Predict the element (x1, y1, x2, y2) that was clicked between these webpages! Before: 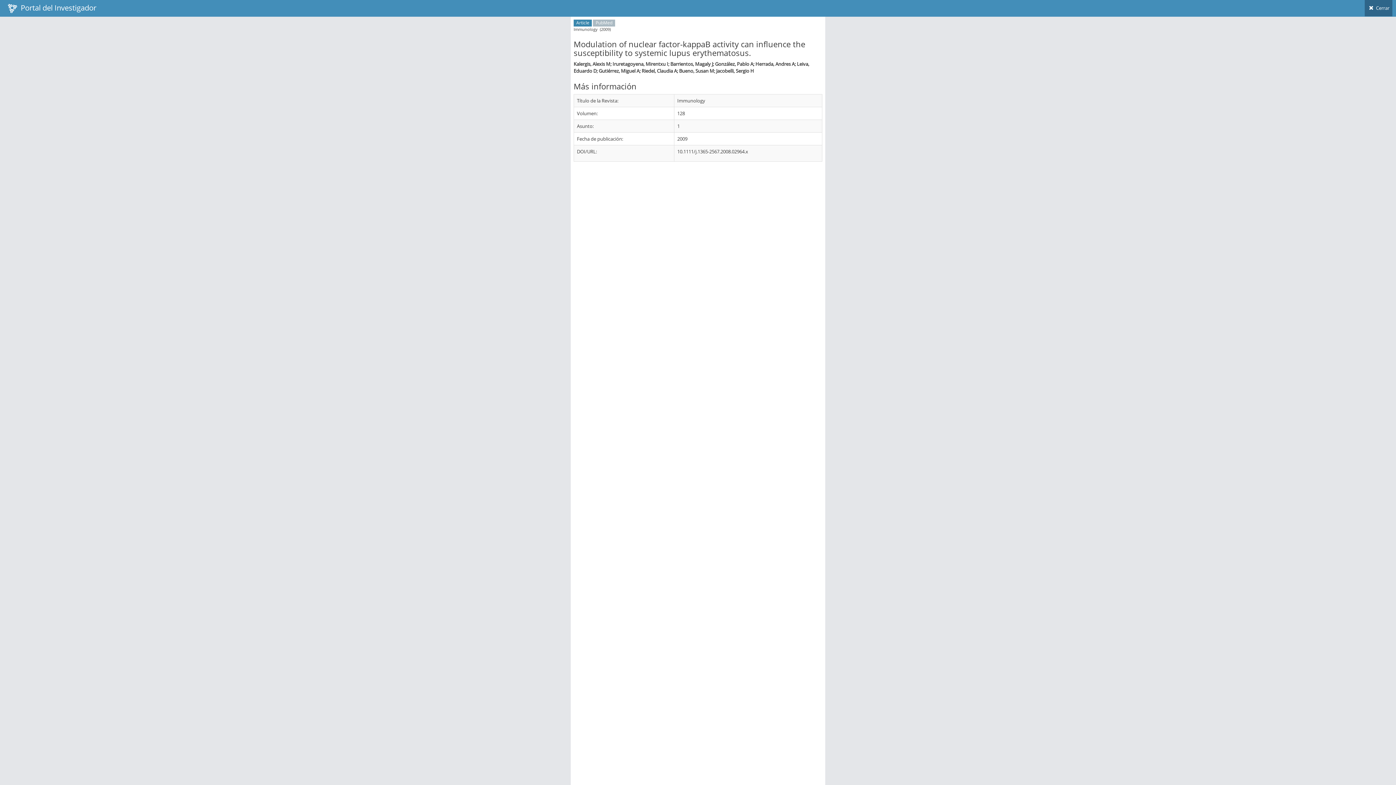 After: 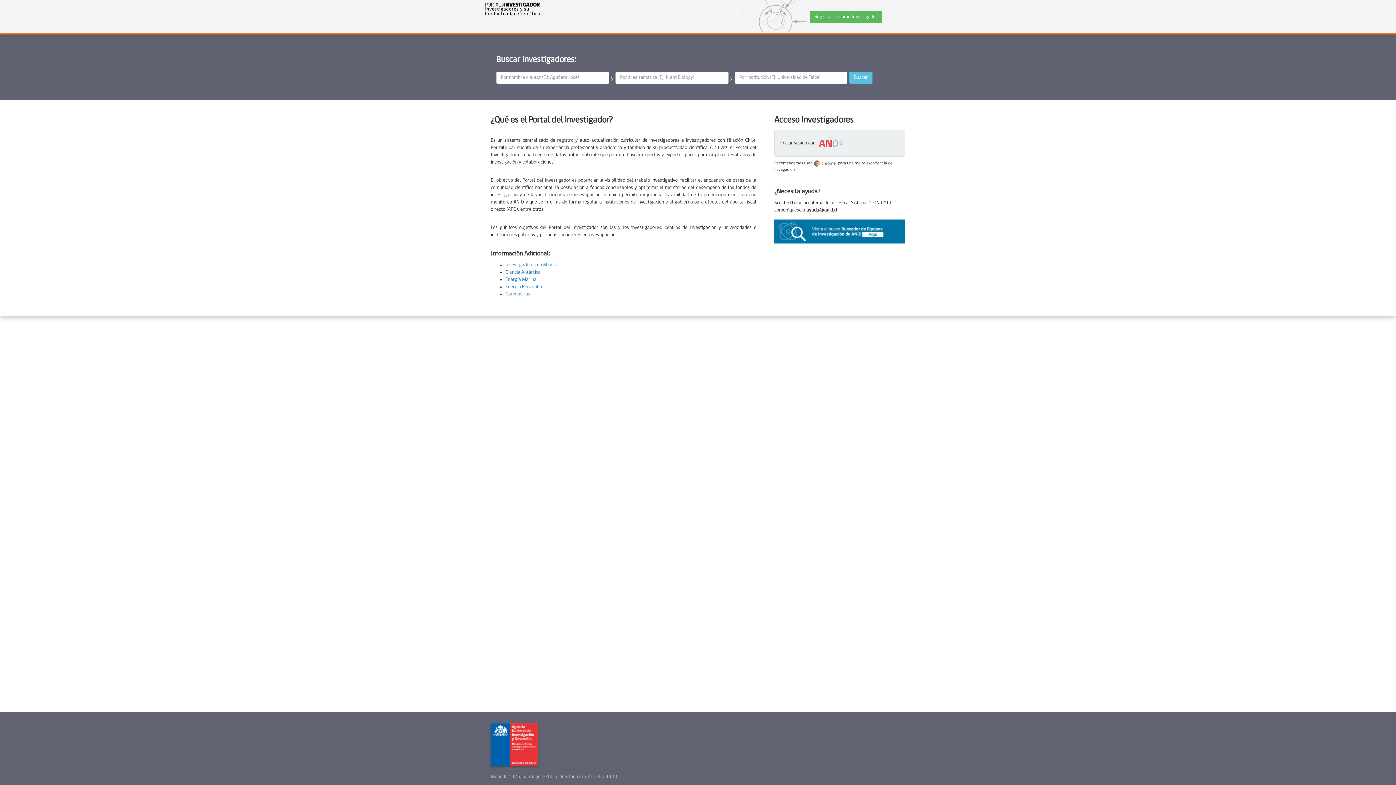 Action: bbox: (3, 0, 100, 16) label:   Portal del Investigador